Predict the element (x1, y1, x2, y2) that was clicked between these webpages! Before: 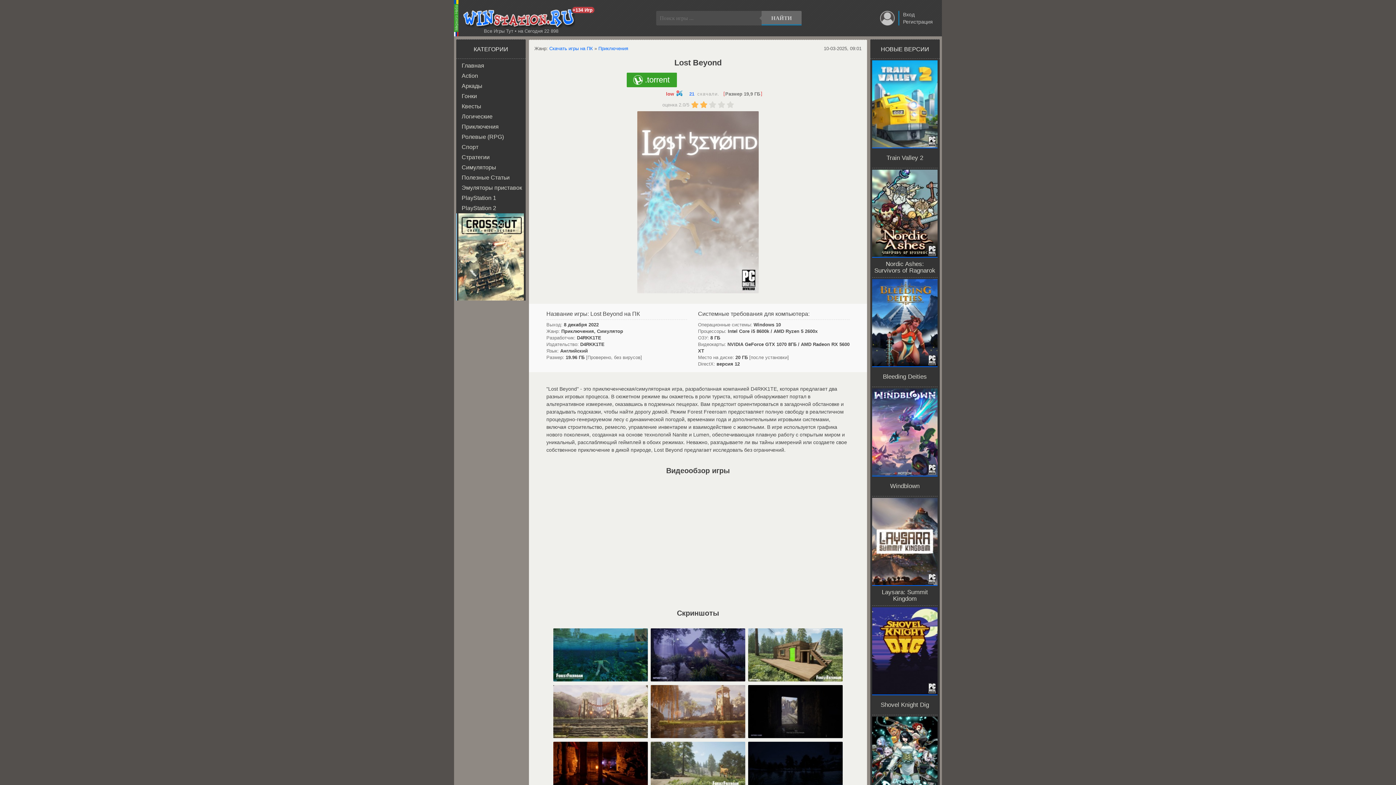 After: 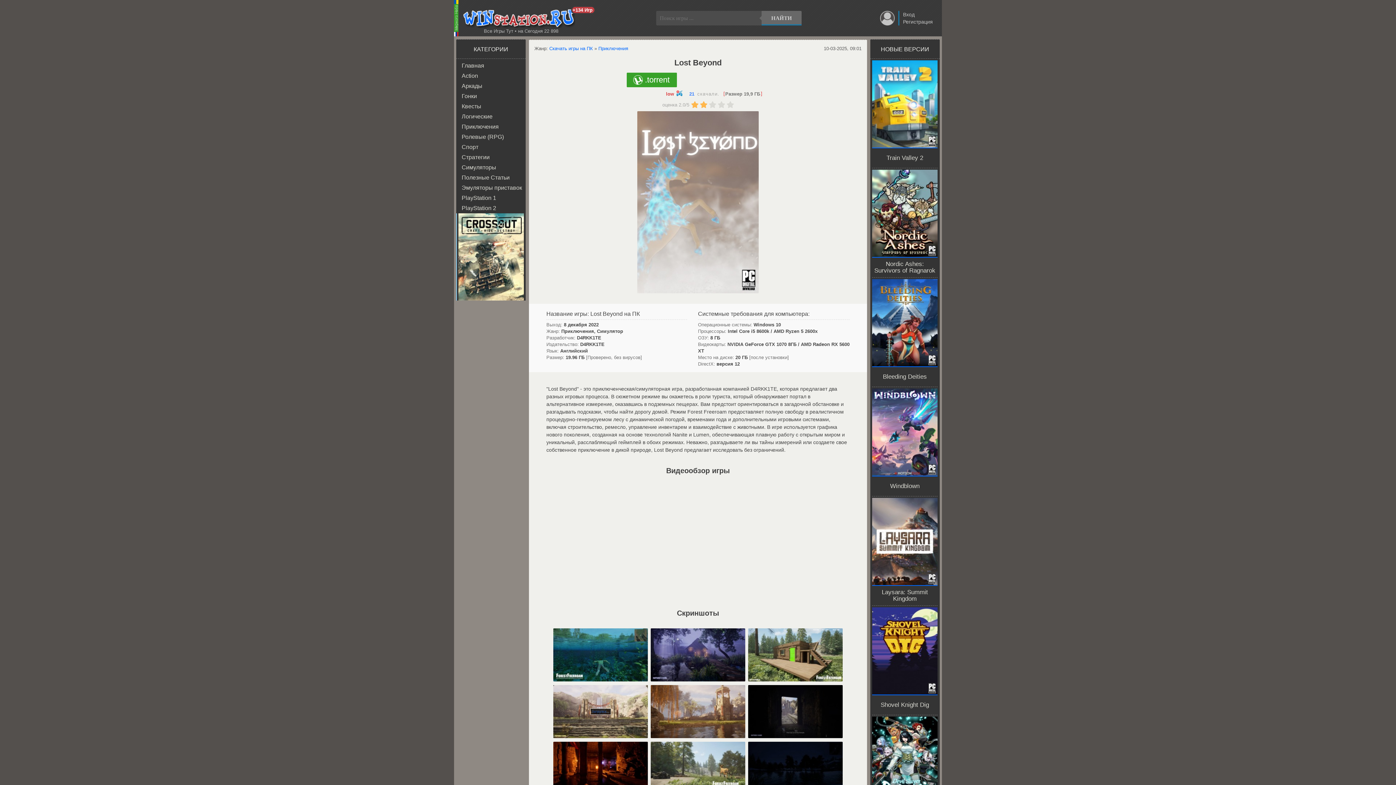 Action: bbox: (552, 734, 649, 740)